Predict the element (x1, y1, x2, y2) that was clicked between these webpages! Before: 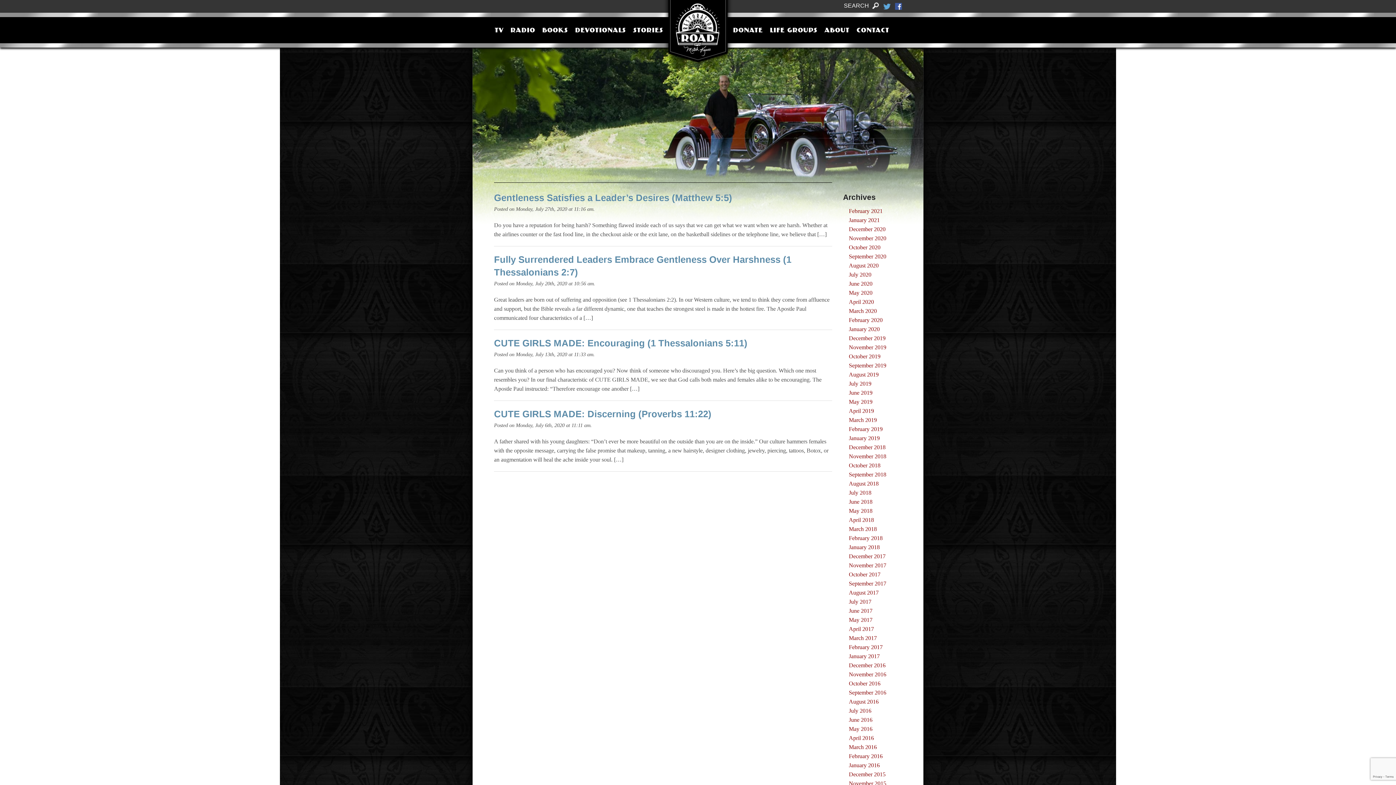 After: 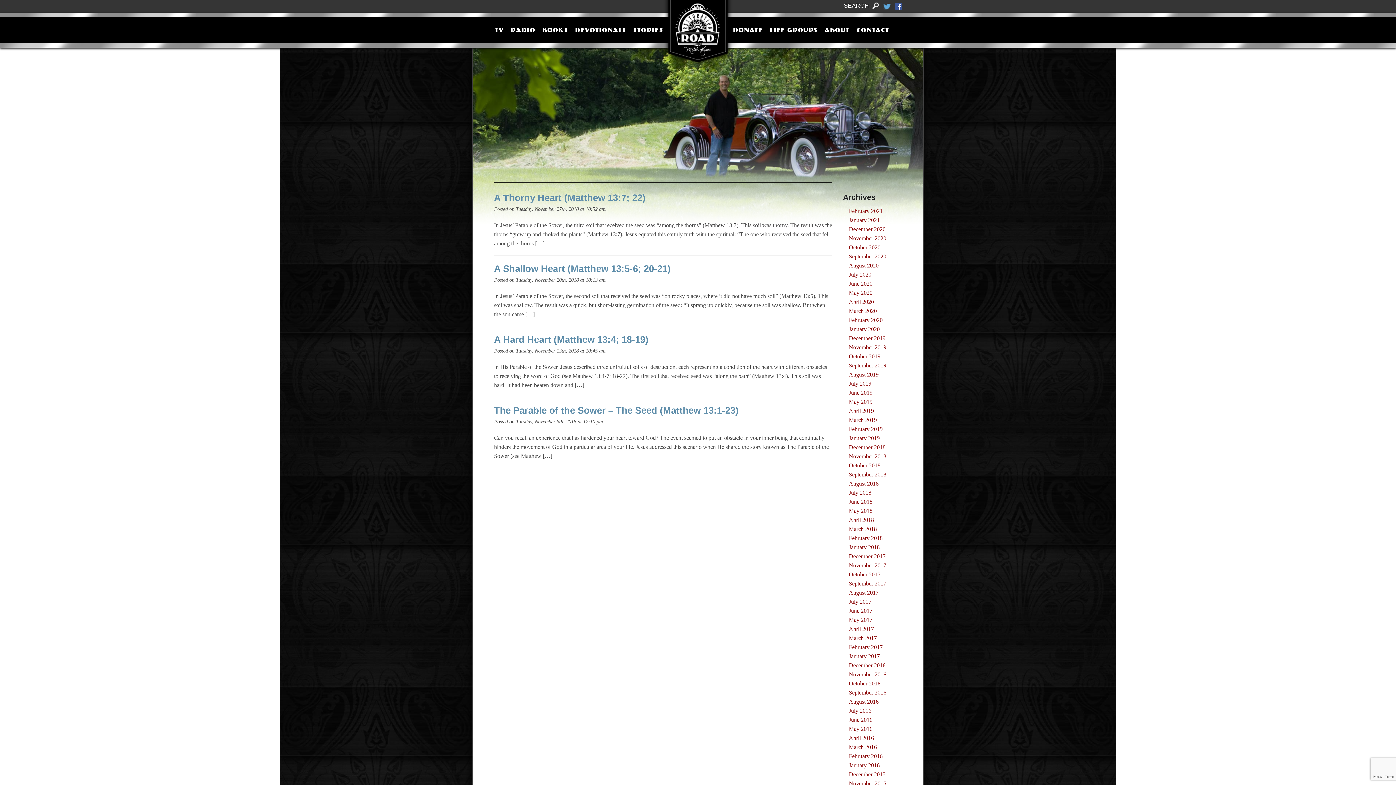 Action: label: November 2018 bbox: (849, 453, 886, 459)